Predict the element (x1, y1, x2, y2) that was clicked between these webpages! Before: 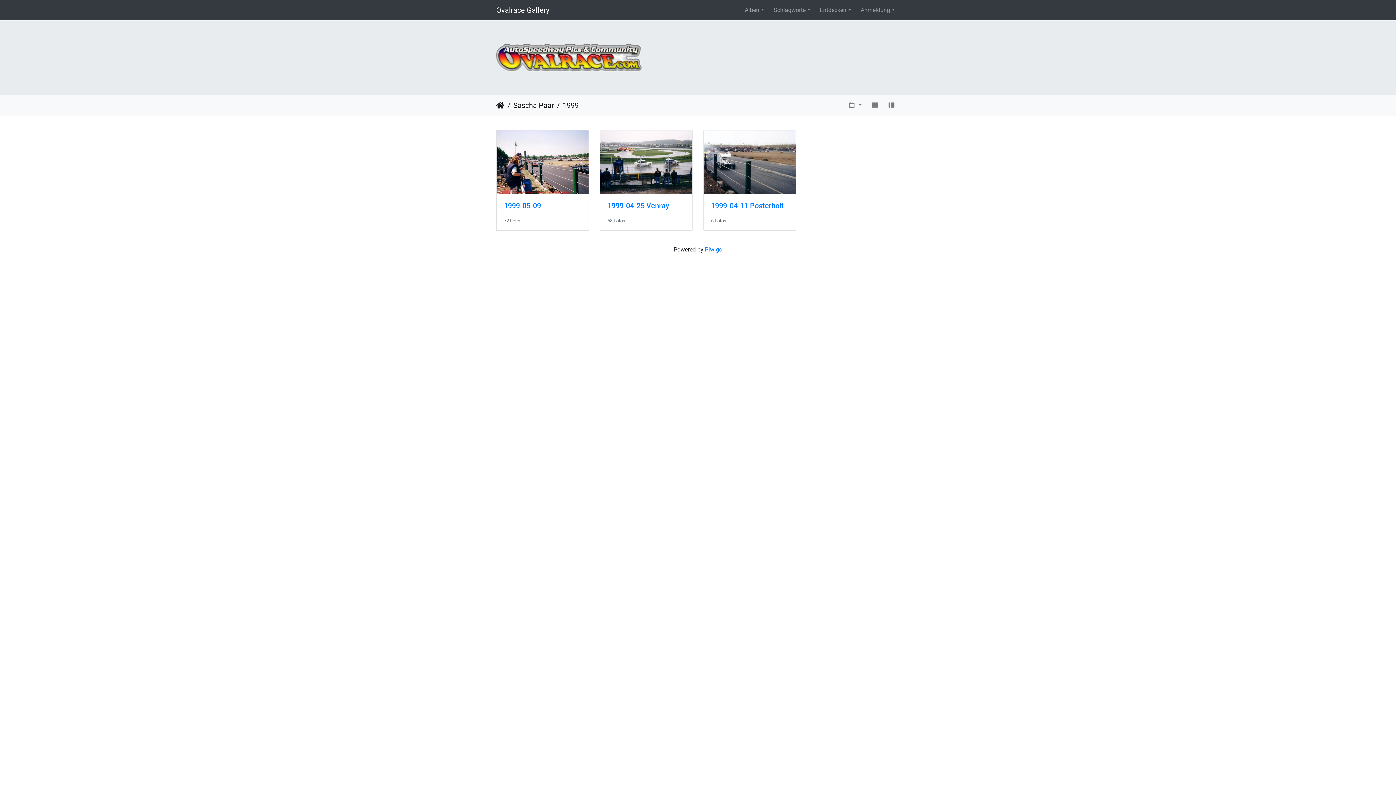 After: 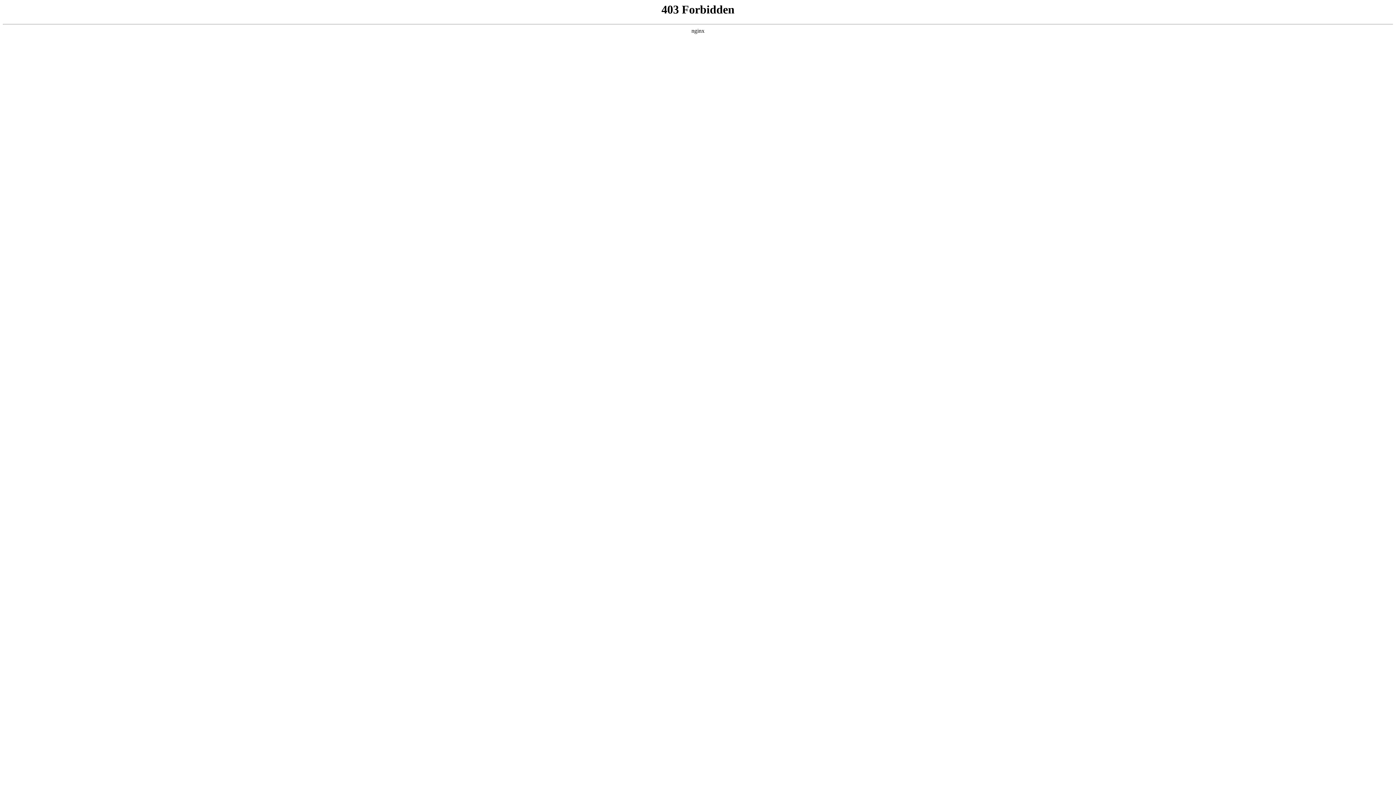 Action: label: Piwigo bbox: (705, 246, 722, 253)